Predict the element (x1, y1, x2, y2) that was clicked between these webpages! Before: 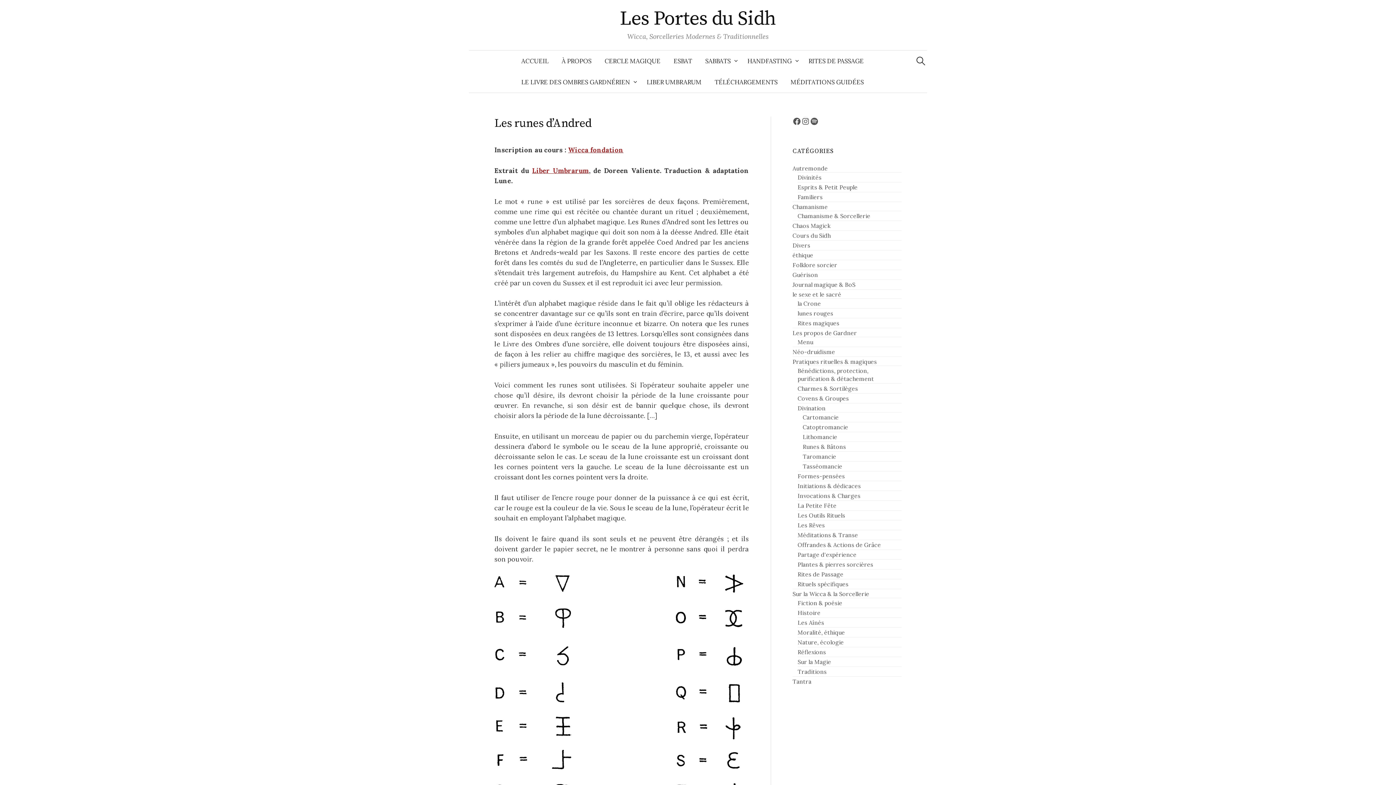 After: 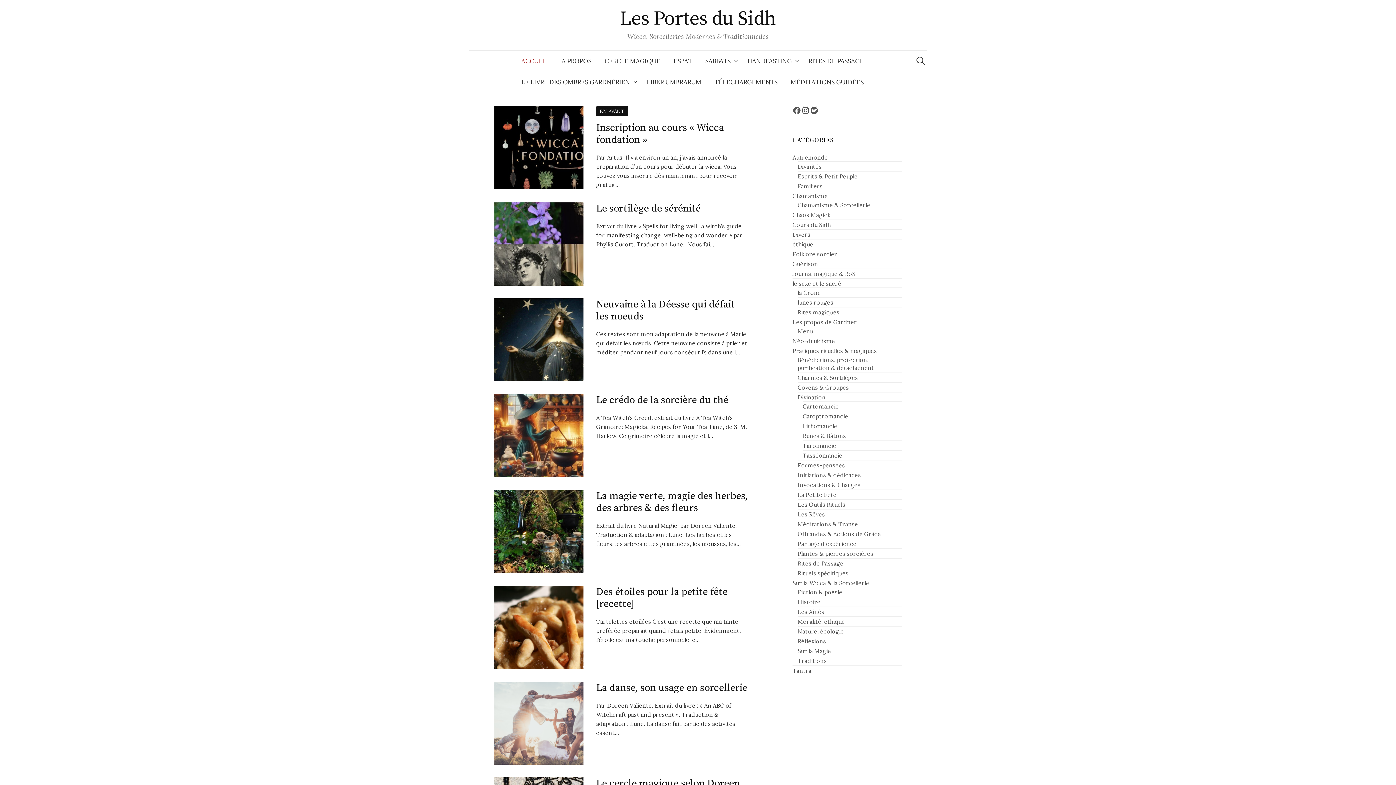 Action: label: Les Portes du Sidh bbox: (619, 6, 776, 31)